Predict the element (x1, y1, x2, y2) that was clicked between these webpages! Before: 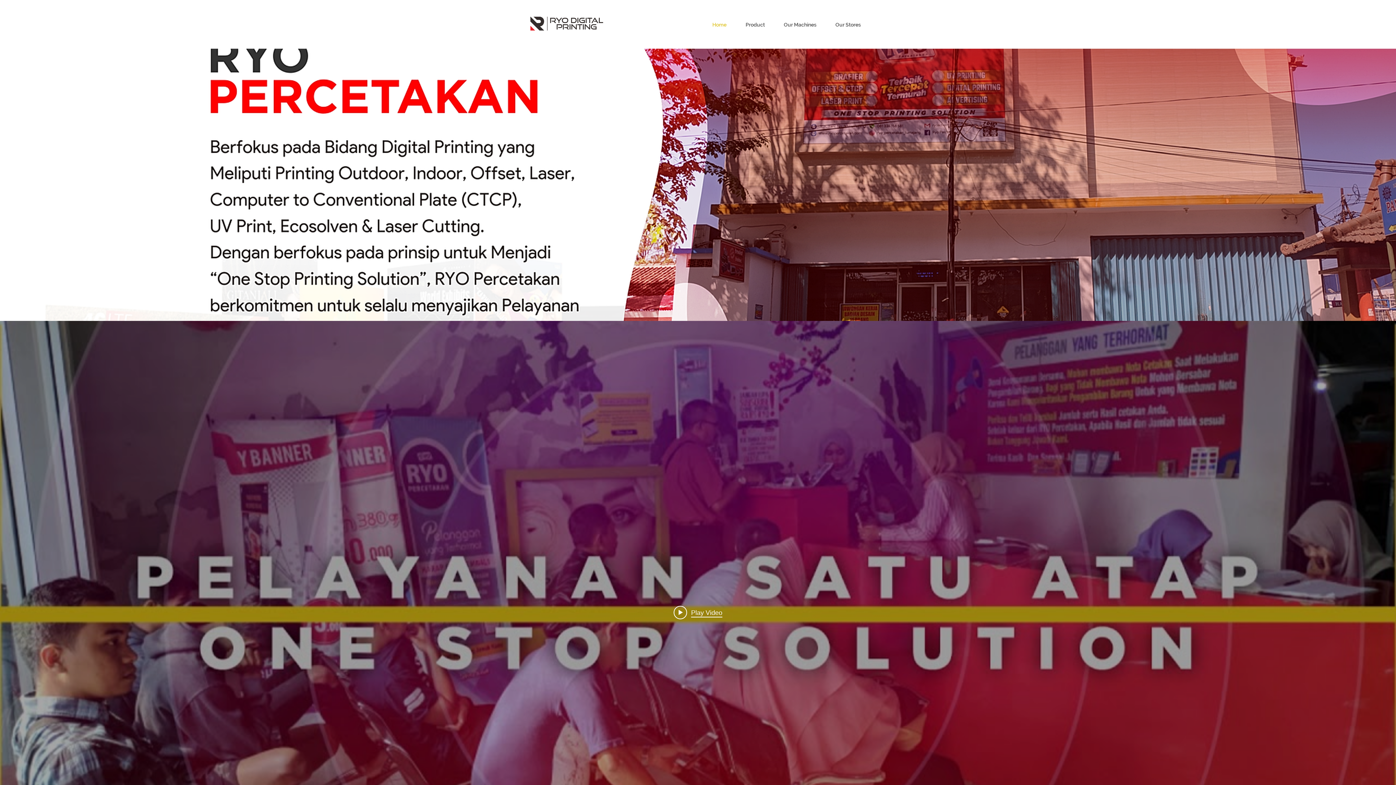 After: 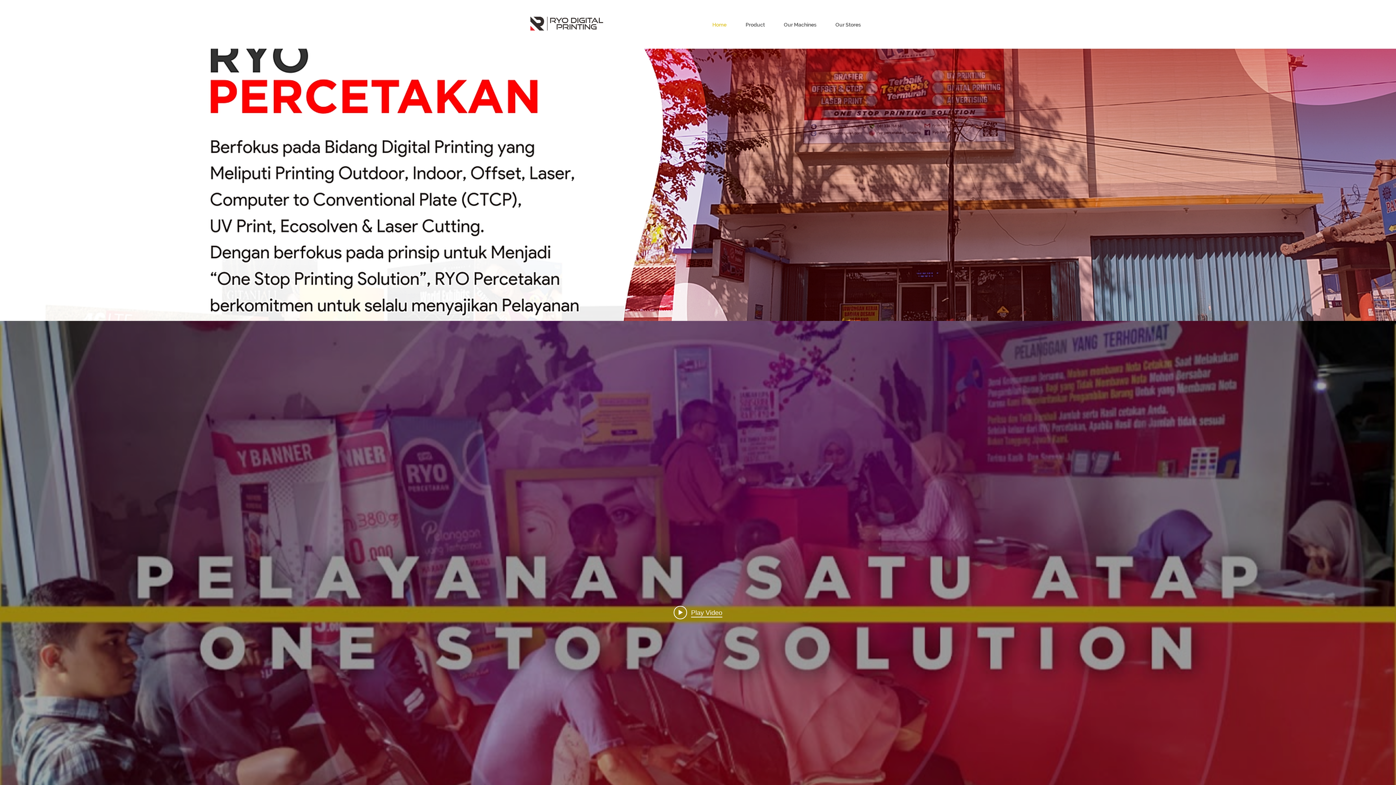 Action: label: Product bbox: (736, 18, 774, 30)